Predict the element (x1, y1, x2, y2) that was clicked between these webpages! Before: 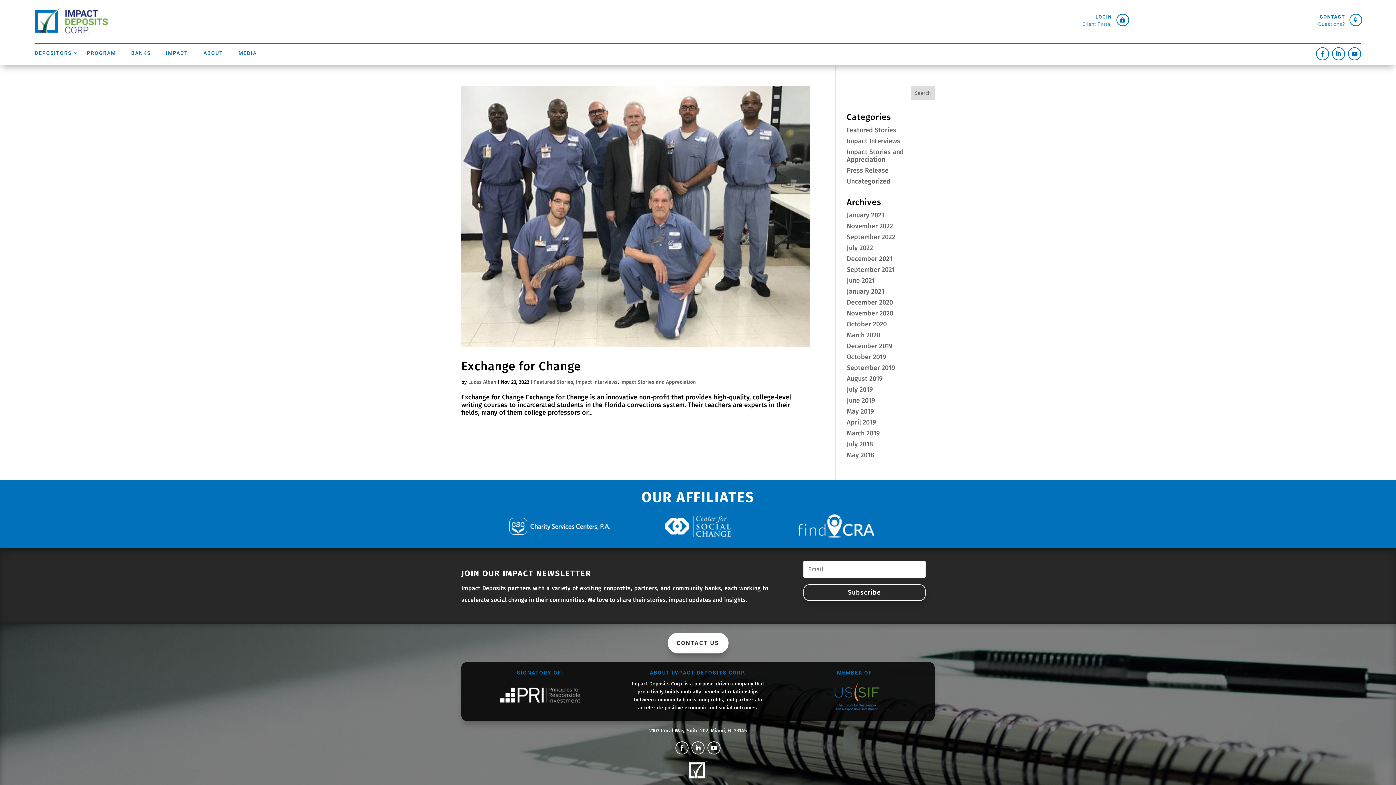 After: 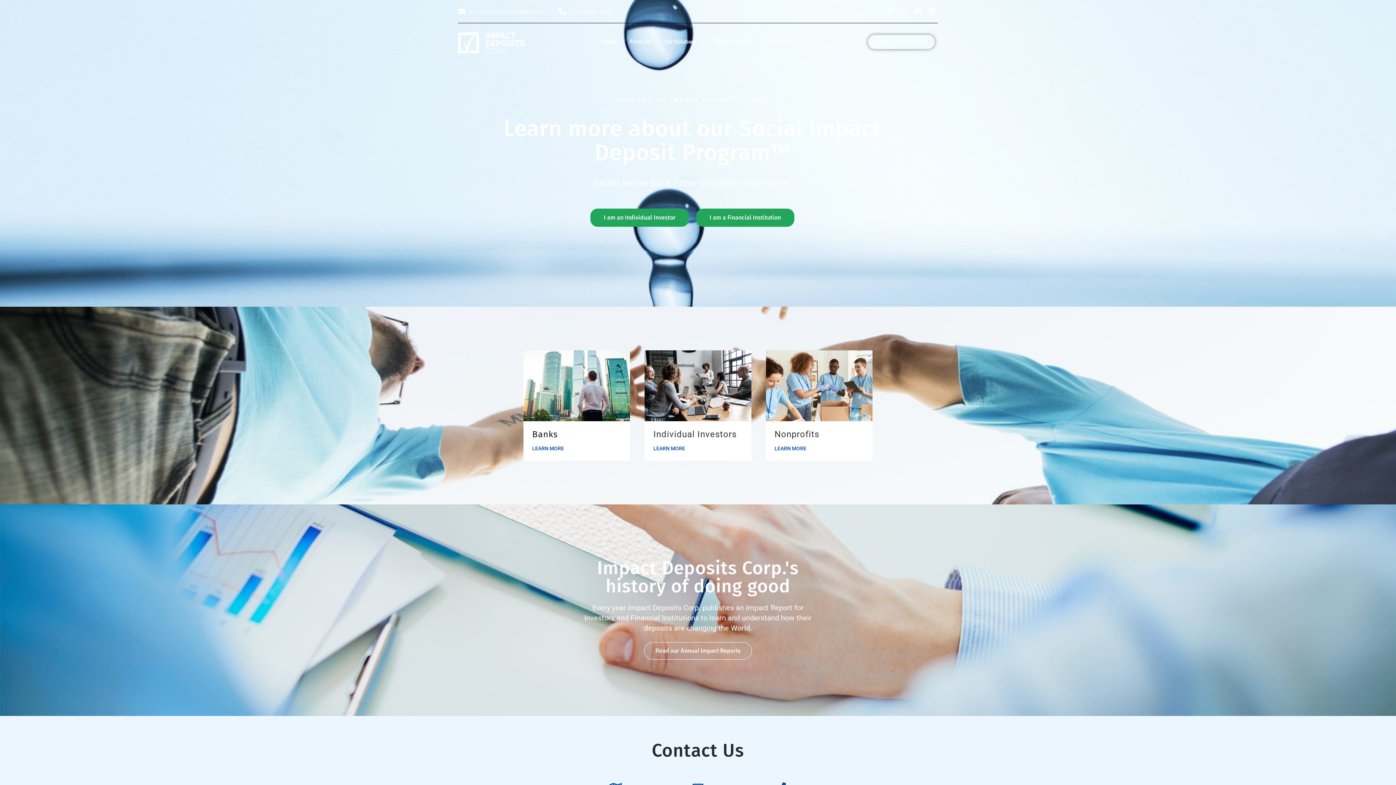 Action: bbox: (689, 773, 707, 781)